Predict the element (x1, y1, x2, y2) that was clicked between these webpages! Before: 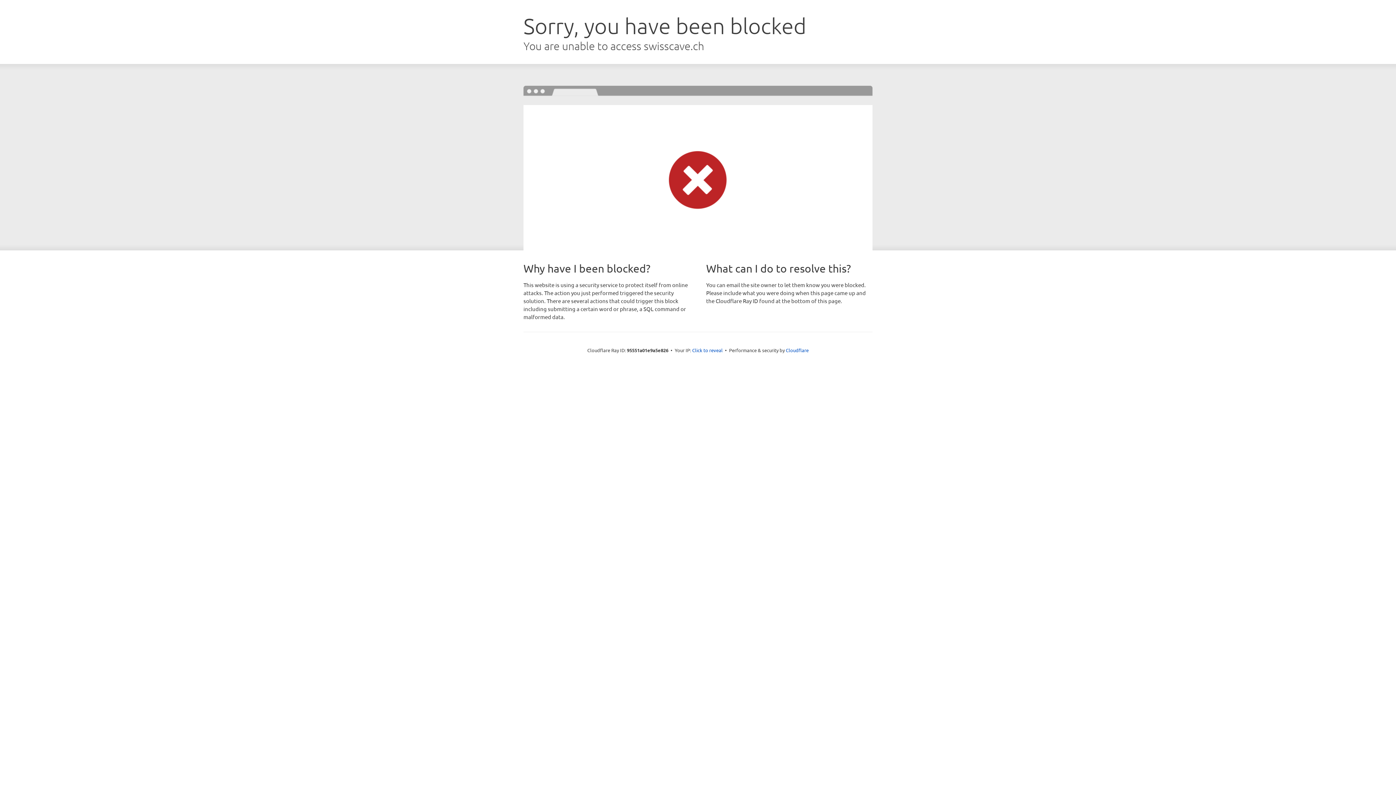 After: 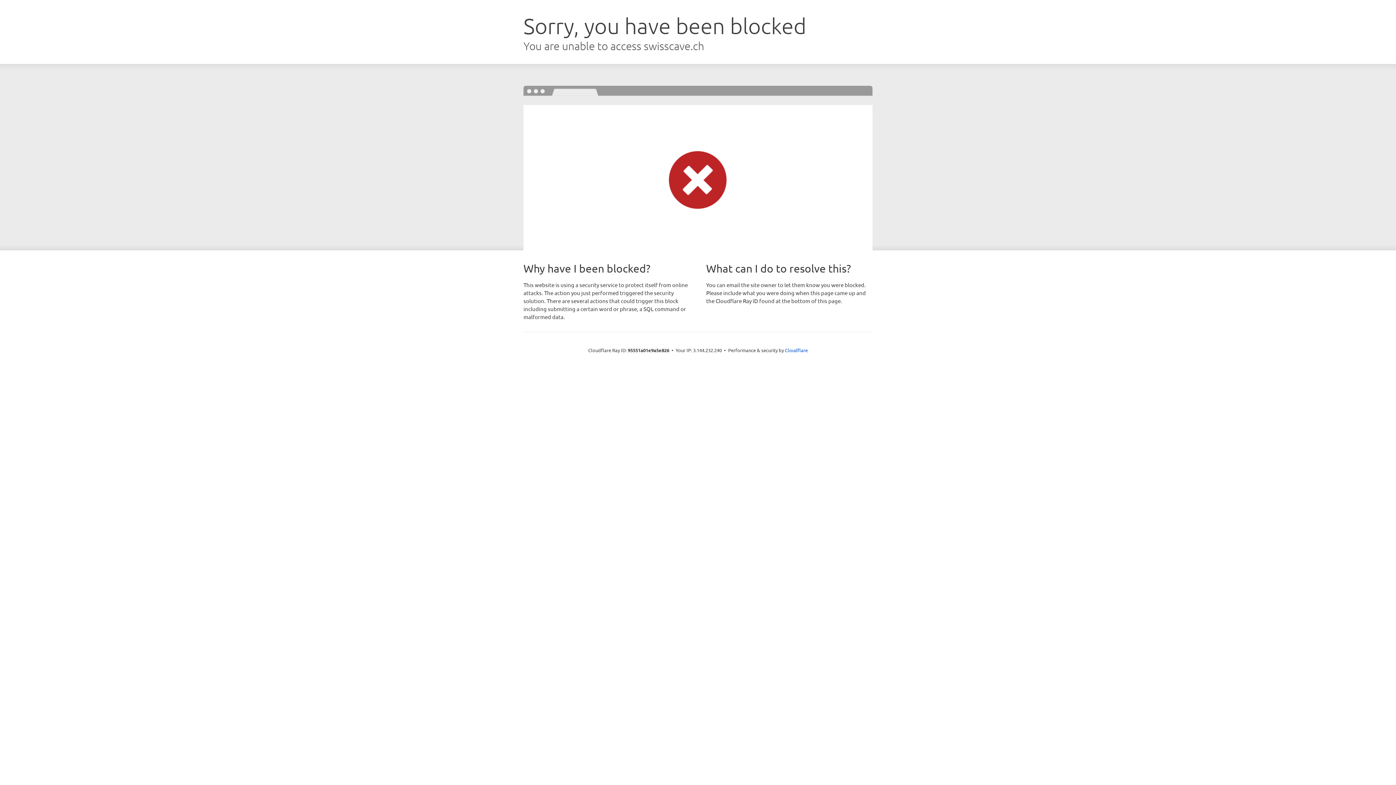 Action: label: Click to reveal bbox: (692, 346, 722, 353)